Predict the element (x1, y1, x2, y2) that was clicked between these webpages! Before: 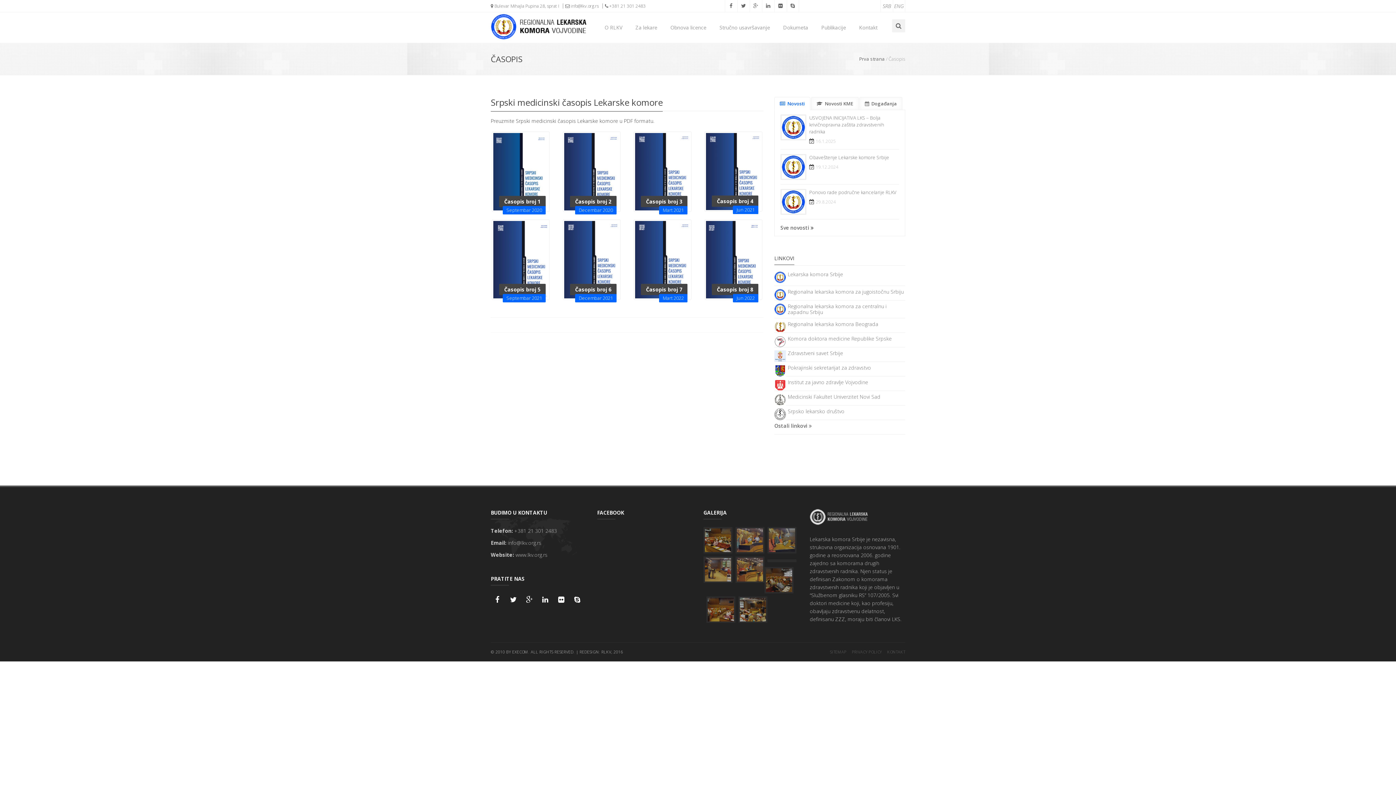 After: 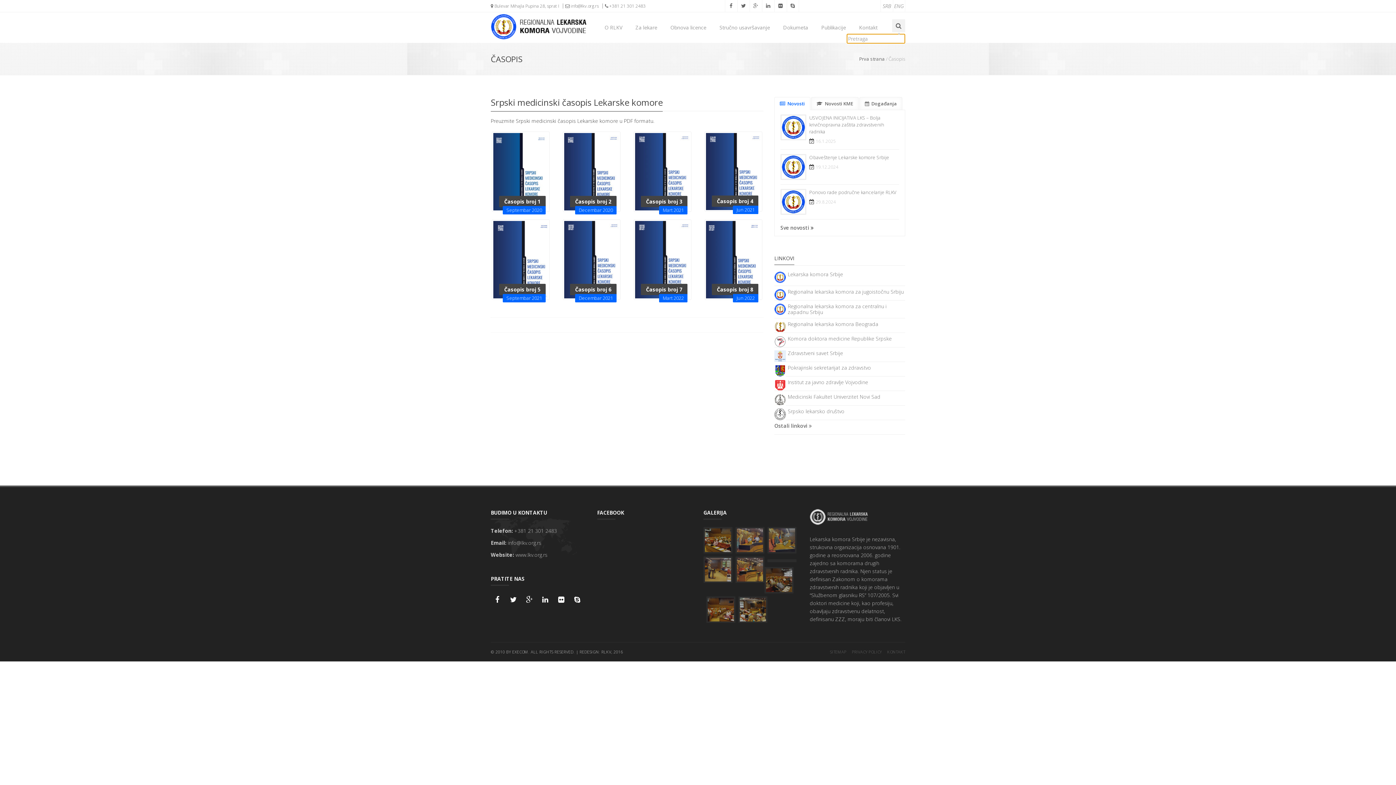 Action: bbox: (892, 19, 905, 32)